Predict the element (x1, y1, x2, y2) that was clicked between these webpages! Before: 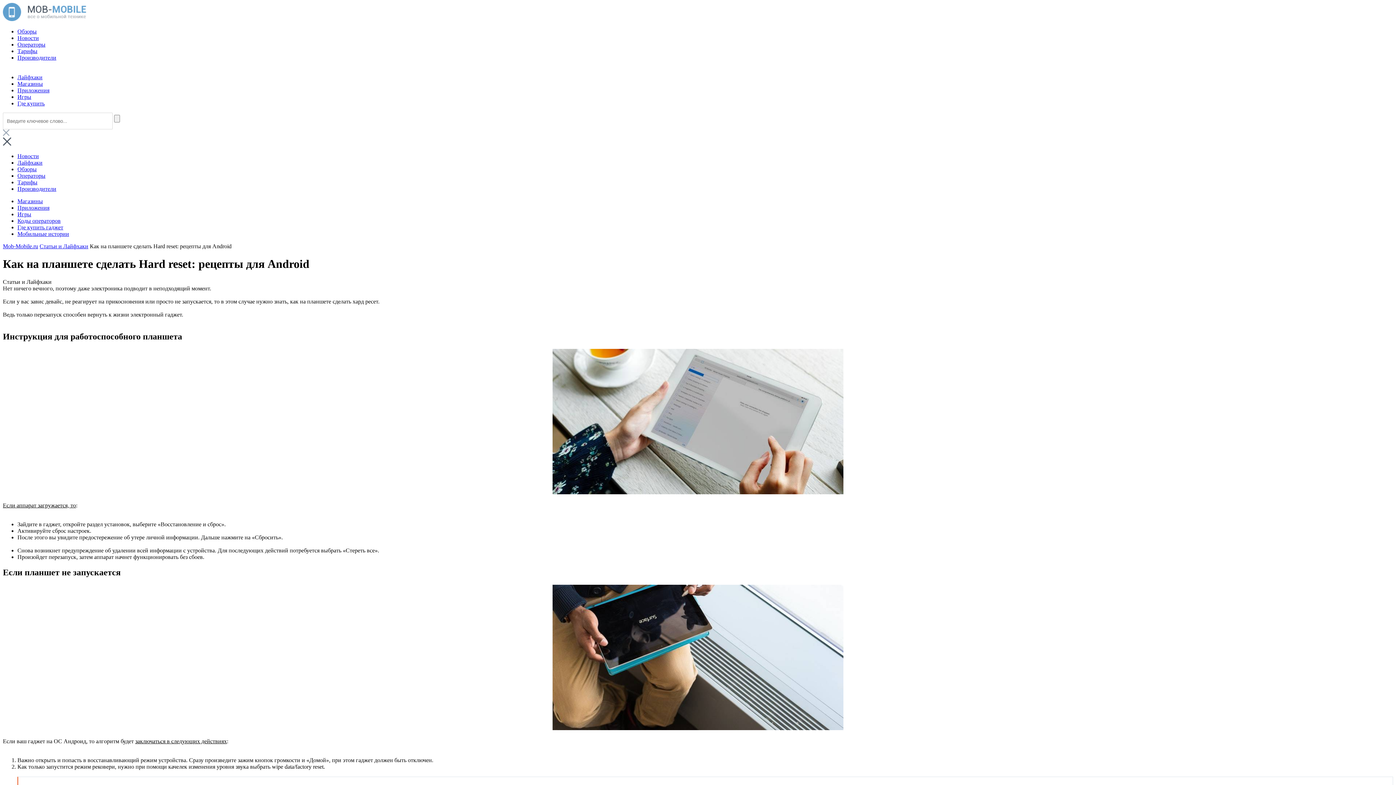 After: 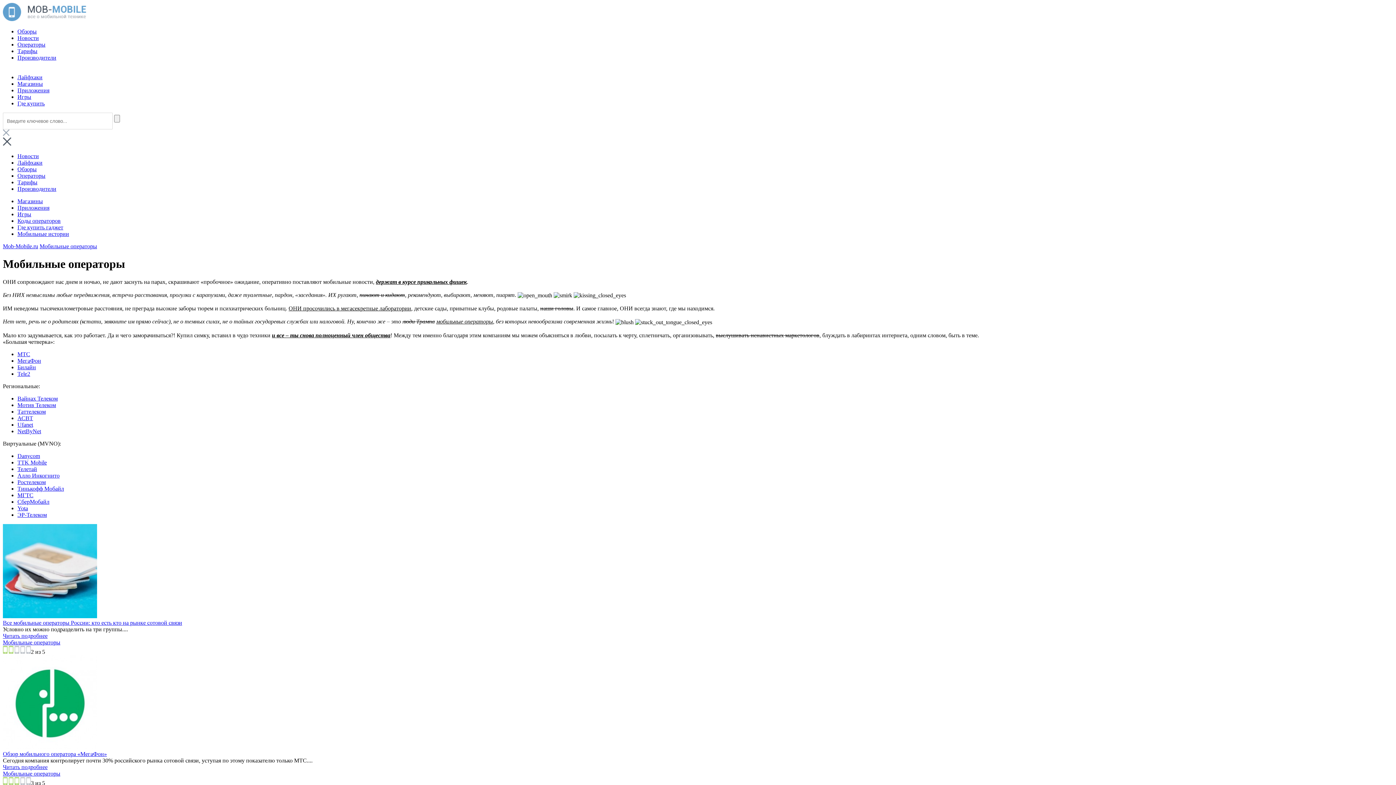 Action: label: Операторы bbox: (17, 41, 45, 47)